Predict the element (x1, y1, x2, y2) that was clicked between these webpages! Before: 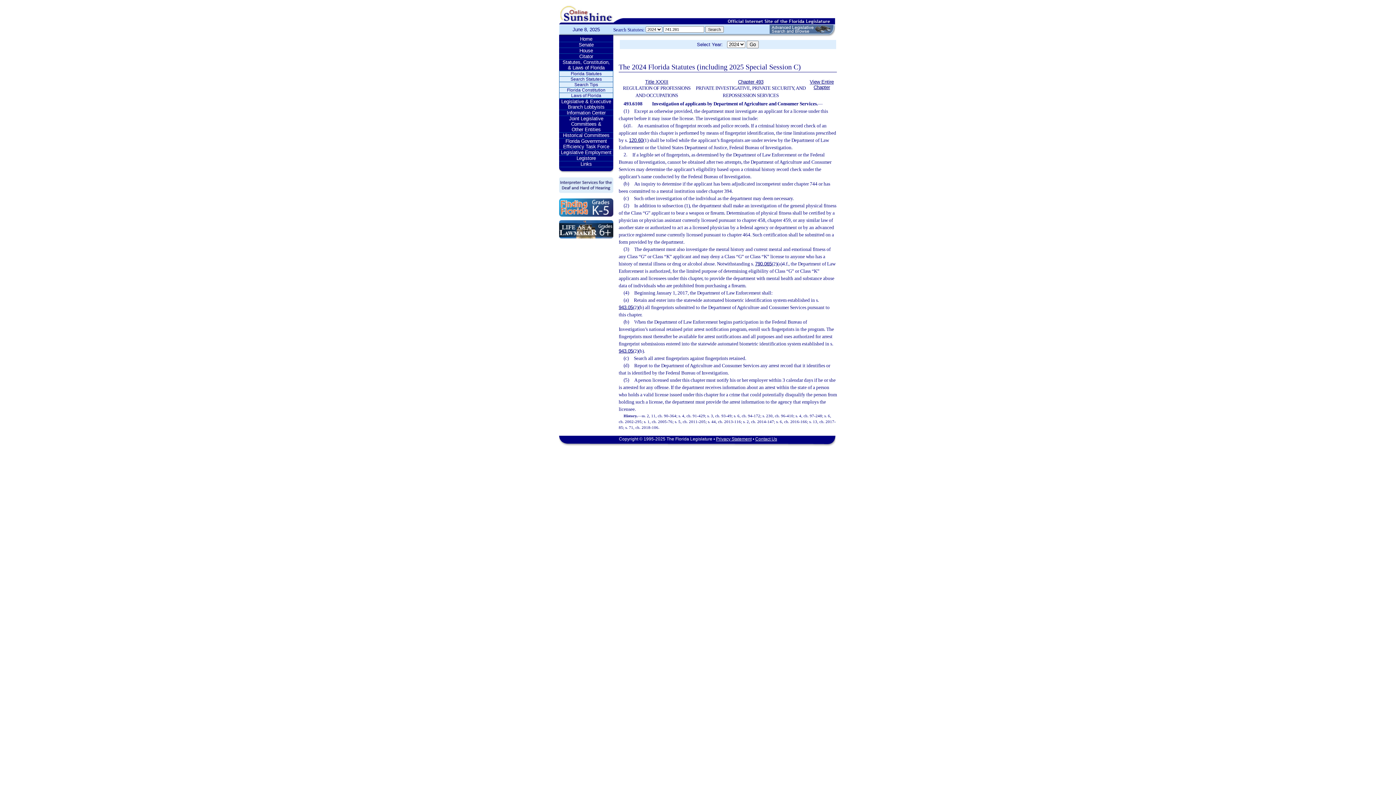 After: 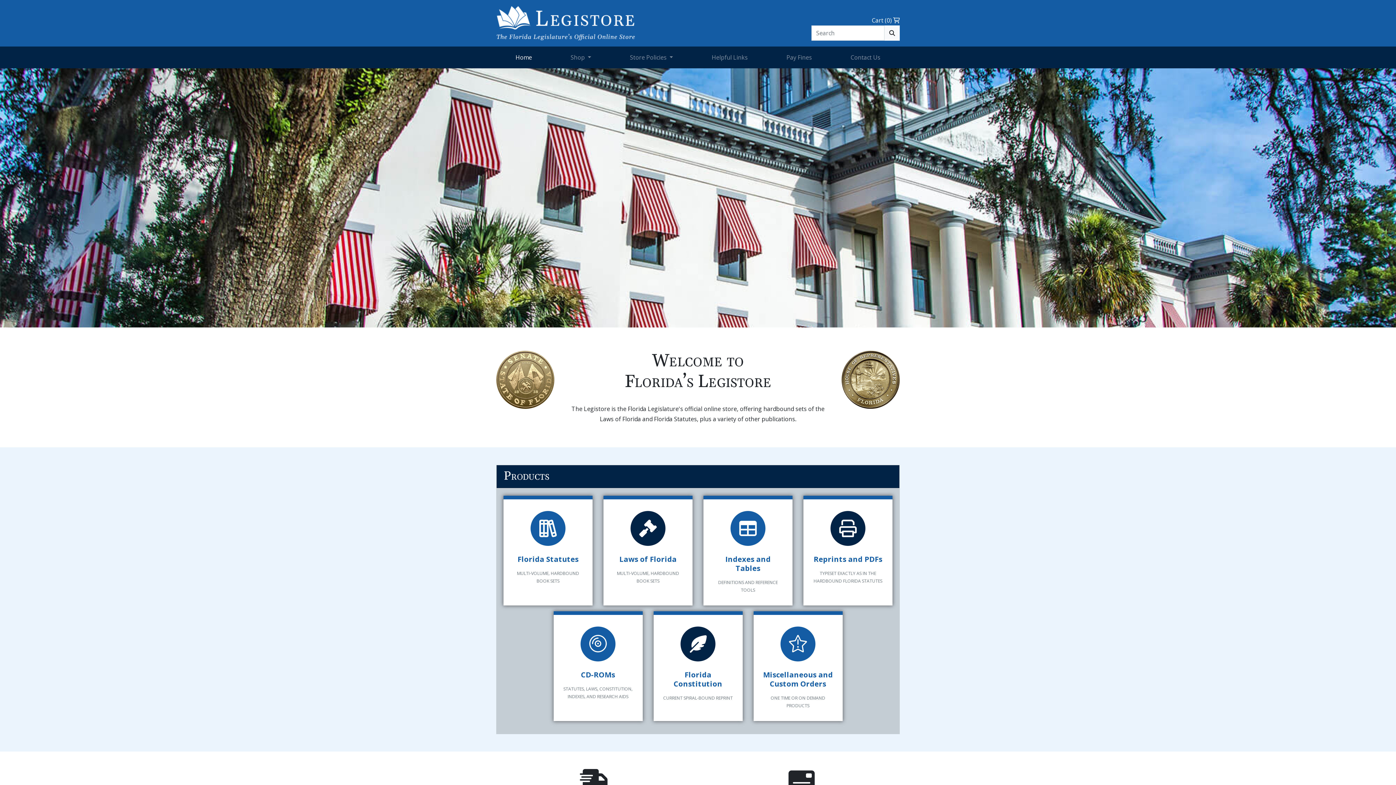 Action: label: Legistore bbox: (559, 155, 613, 161)